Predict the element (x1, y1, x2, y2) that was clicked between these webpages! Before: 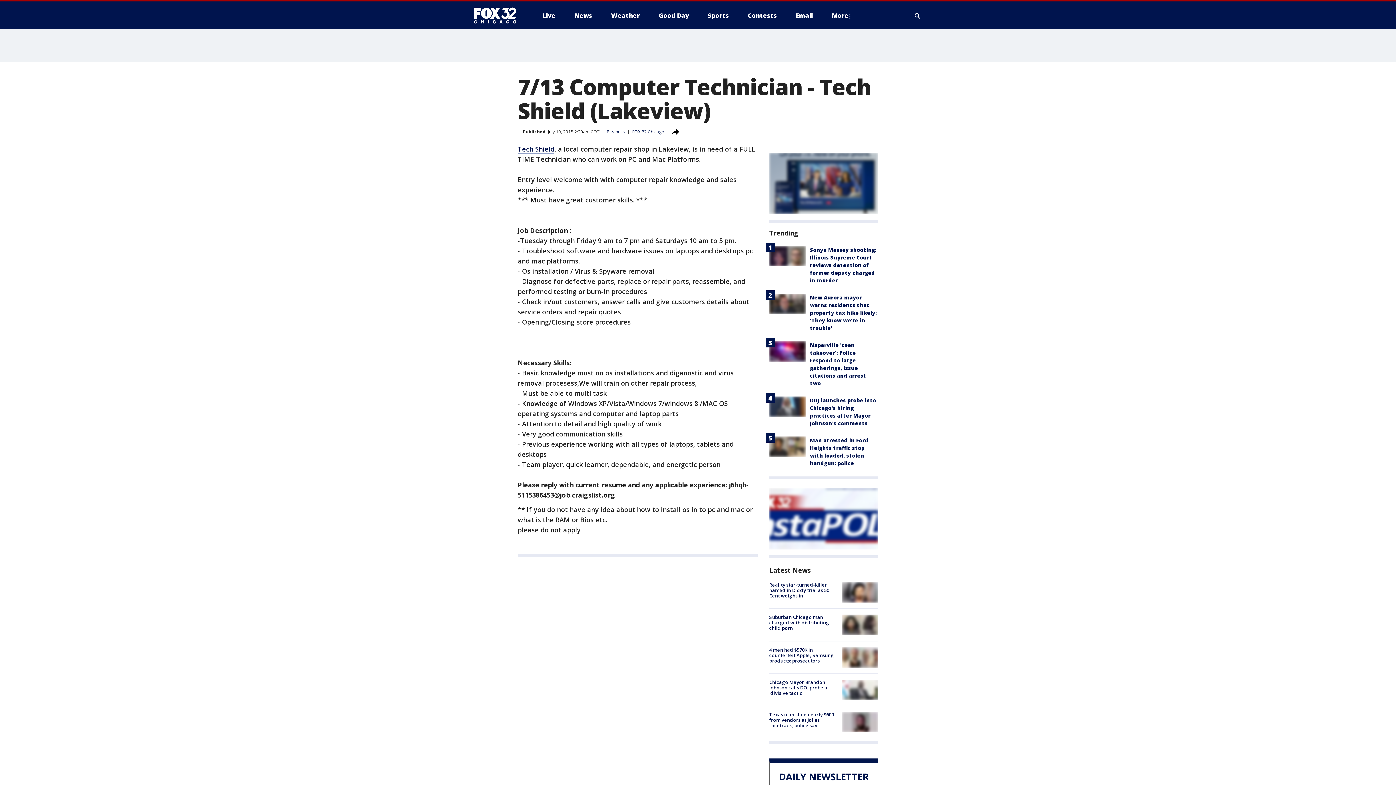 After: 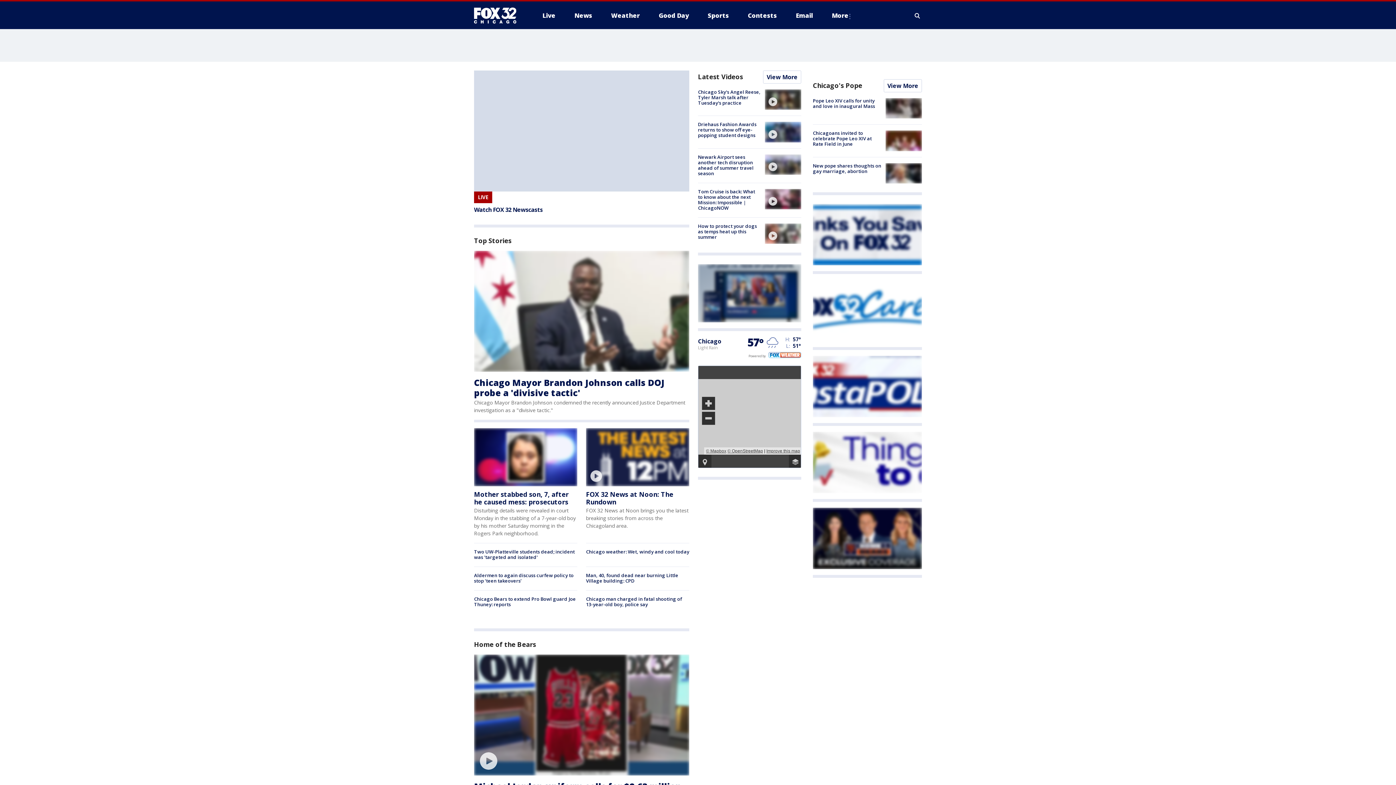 Action: bbox: (474, 6, 522, 24)